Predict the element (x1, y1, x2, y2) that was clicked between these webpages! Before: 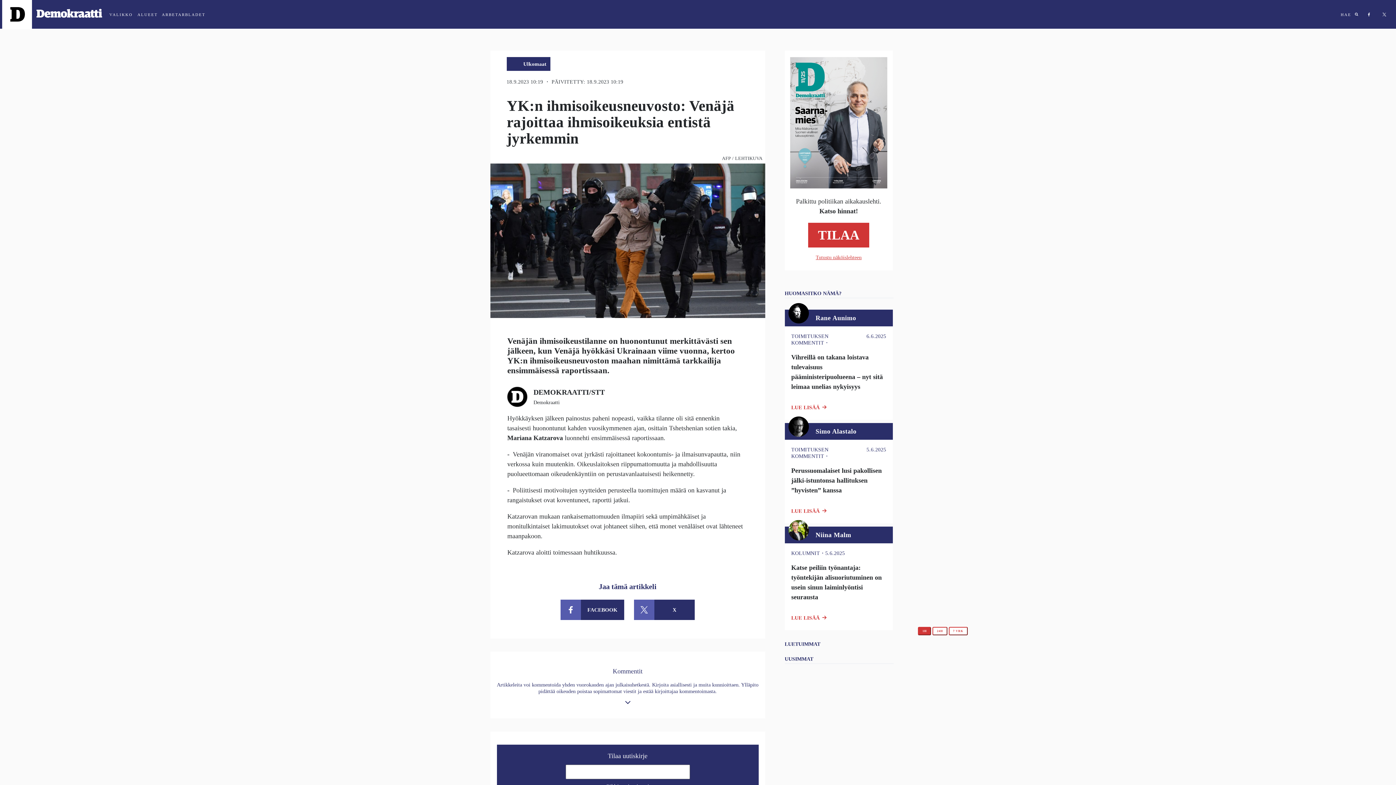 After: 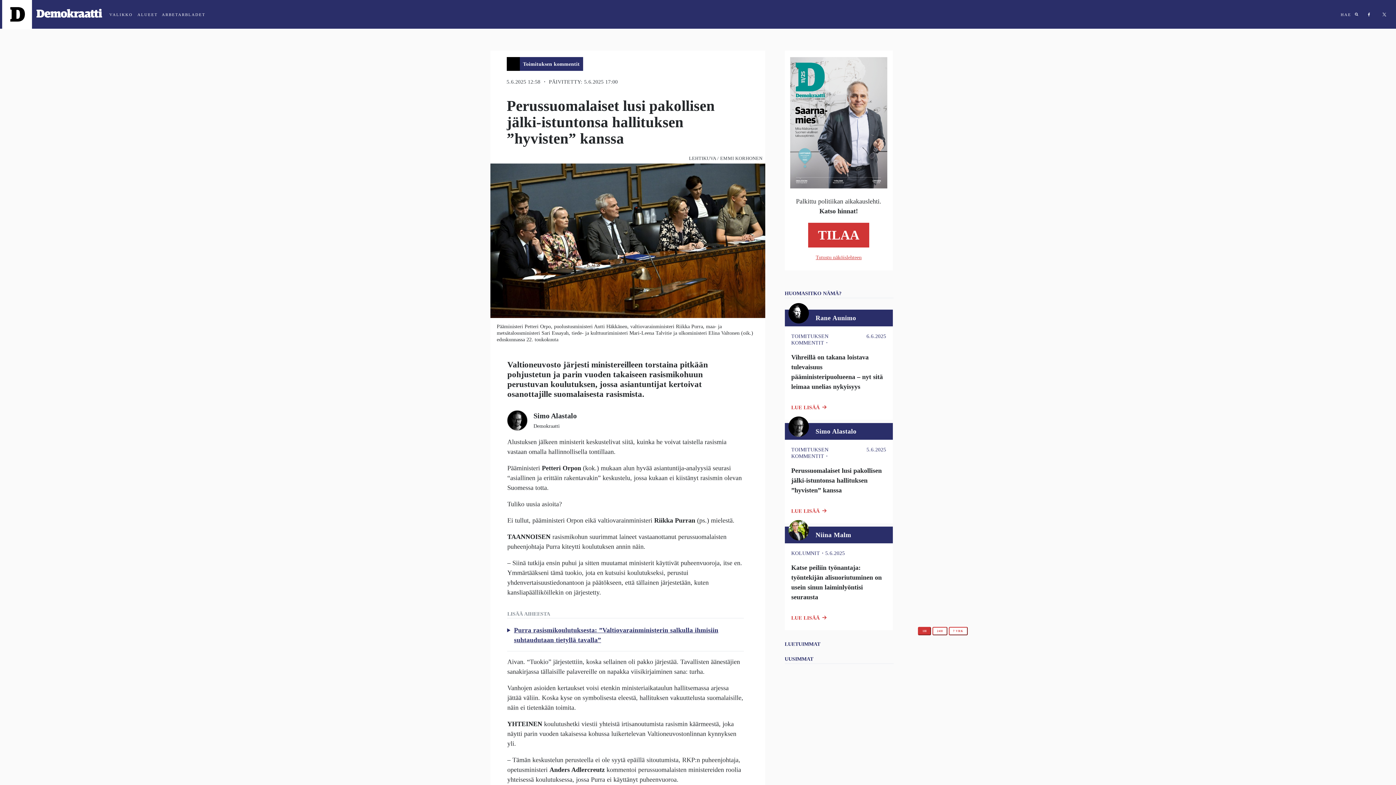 Action: bbox: (784, 423, 892, 523) label: Simo Alastalo
TOIMITUKSEN KOMMENTIT・
5.6.2025
Perussuomalaiset lusi pakollisen jälki-istuntonsa hallituksen ”hyvisten” kanssa
LUE LISÄÄ